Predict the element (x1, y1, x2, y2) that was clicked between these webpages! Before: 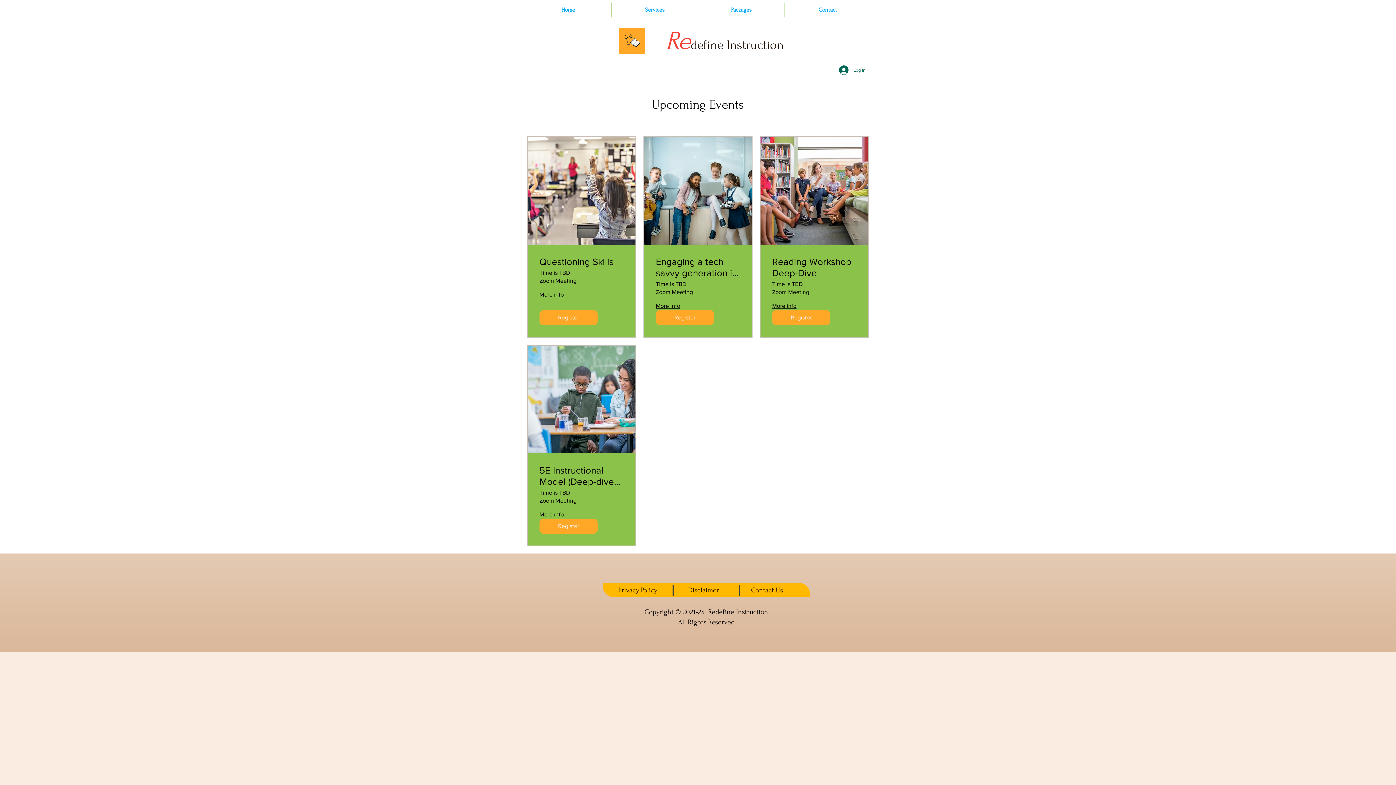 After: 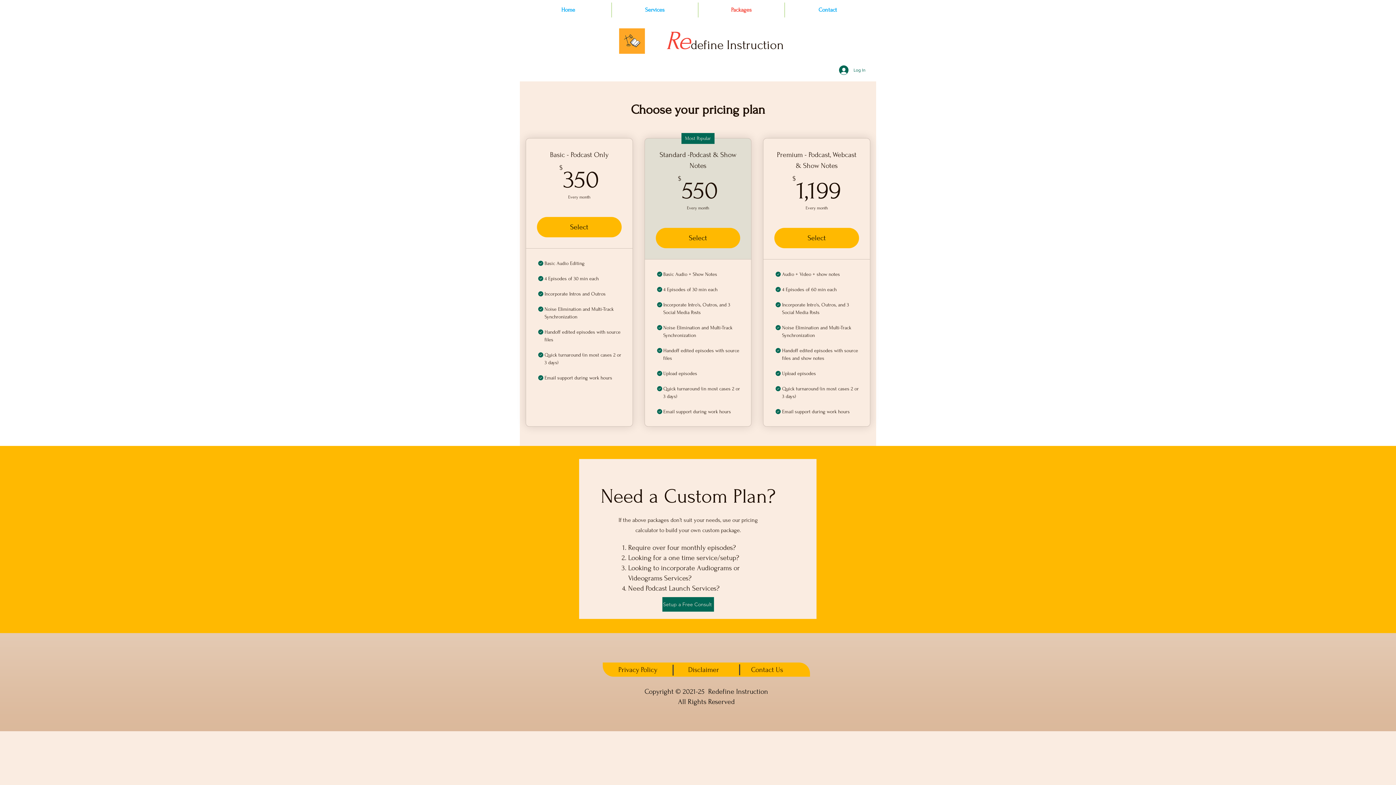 Action: label: Packages bbox: (698, 2, 784, 17)